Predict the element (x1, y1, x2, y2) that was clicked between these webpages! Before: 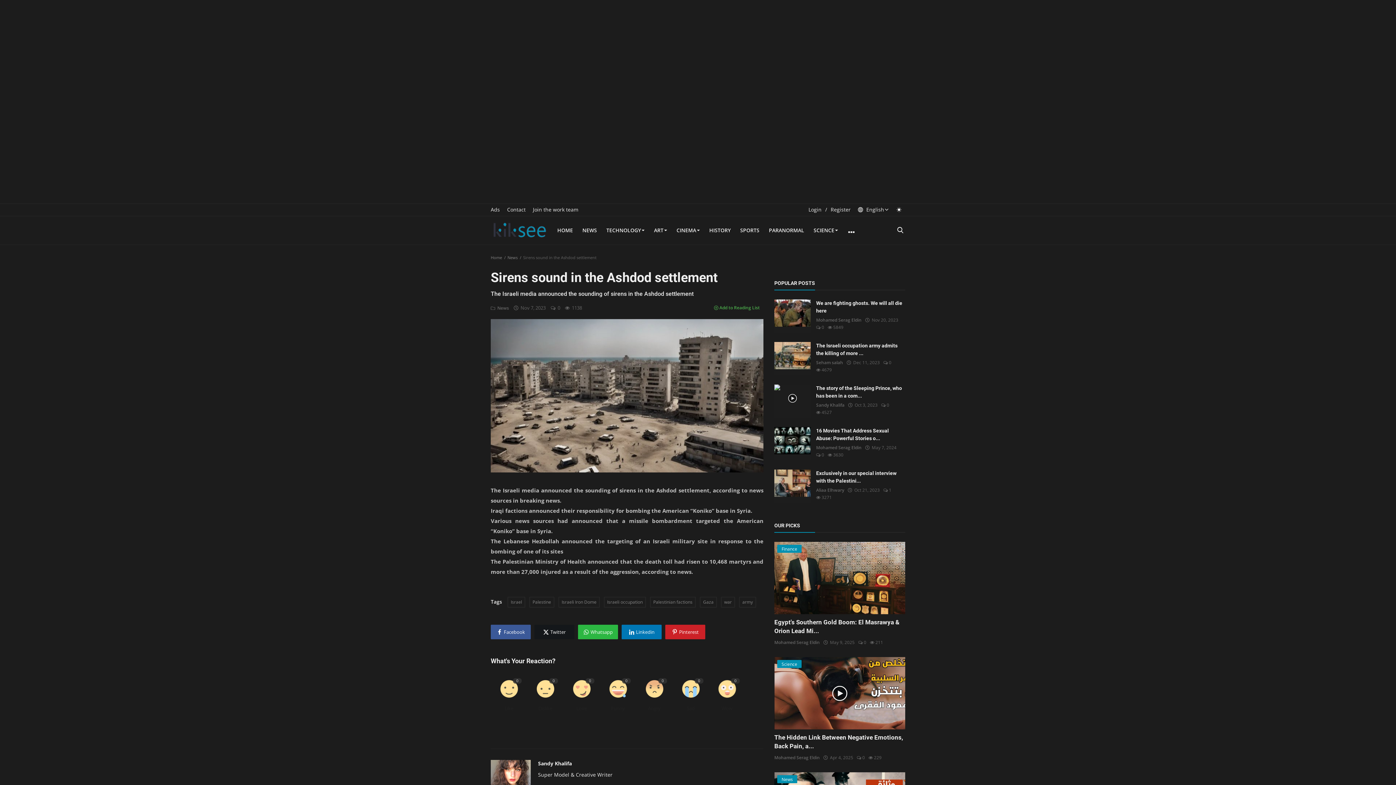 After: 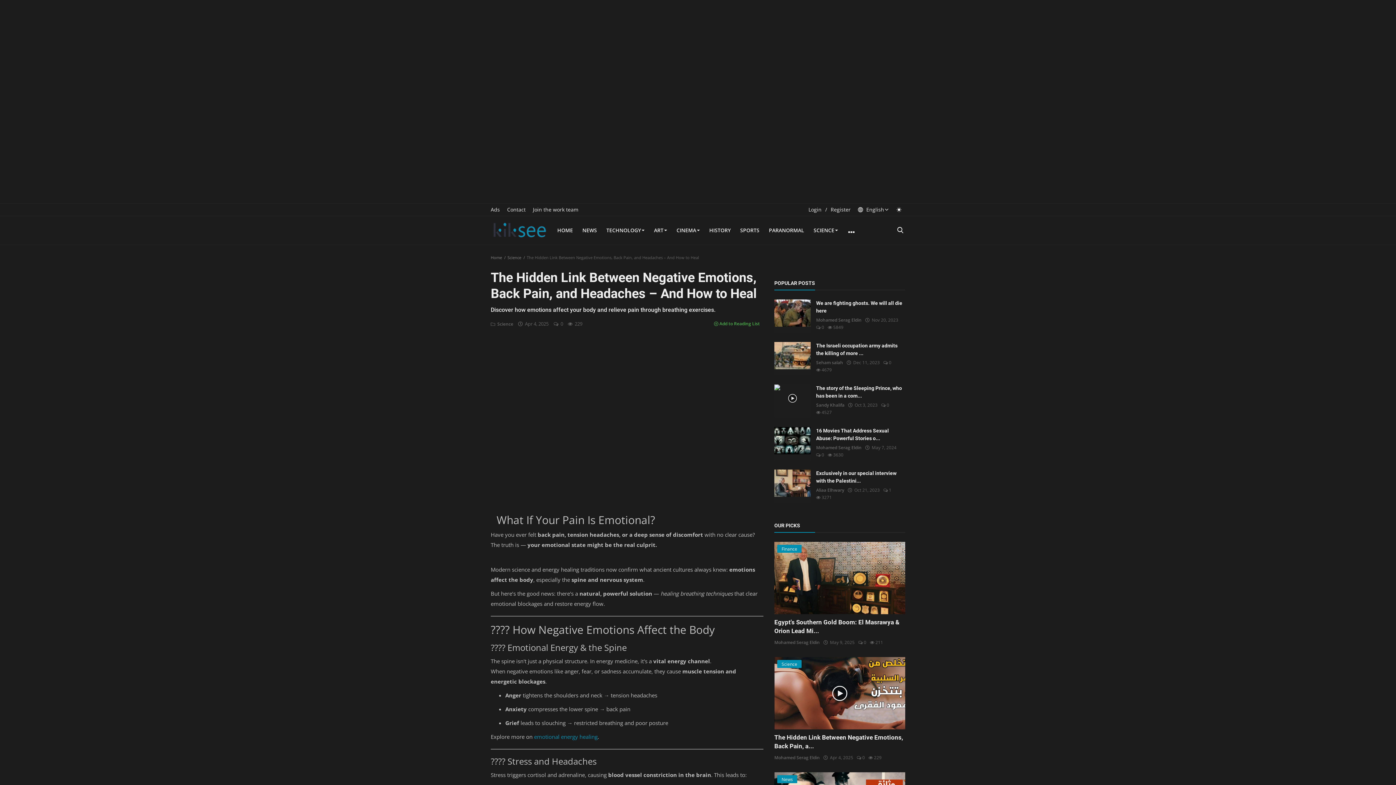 Action: bbox: (774, 657, 905, 729)